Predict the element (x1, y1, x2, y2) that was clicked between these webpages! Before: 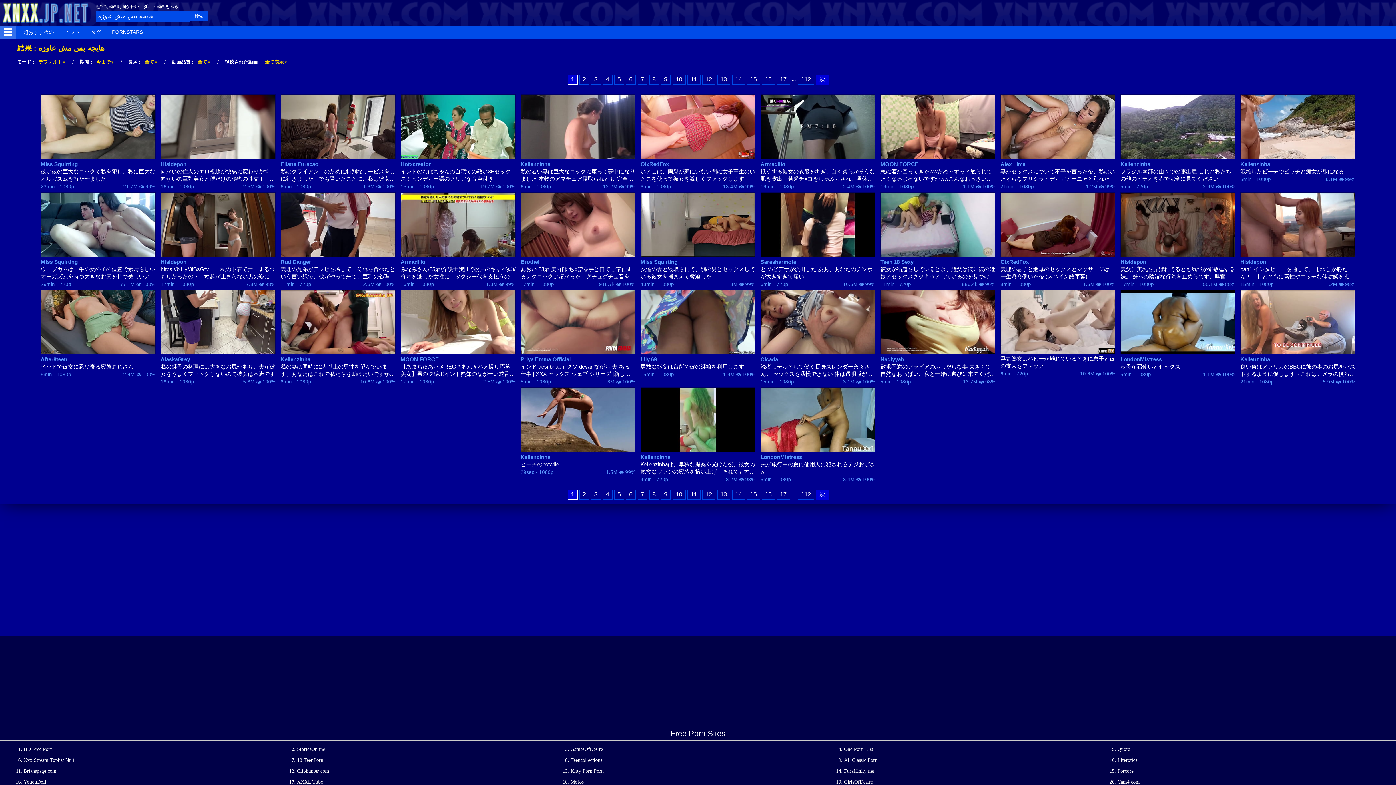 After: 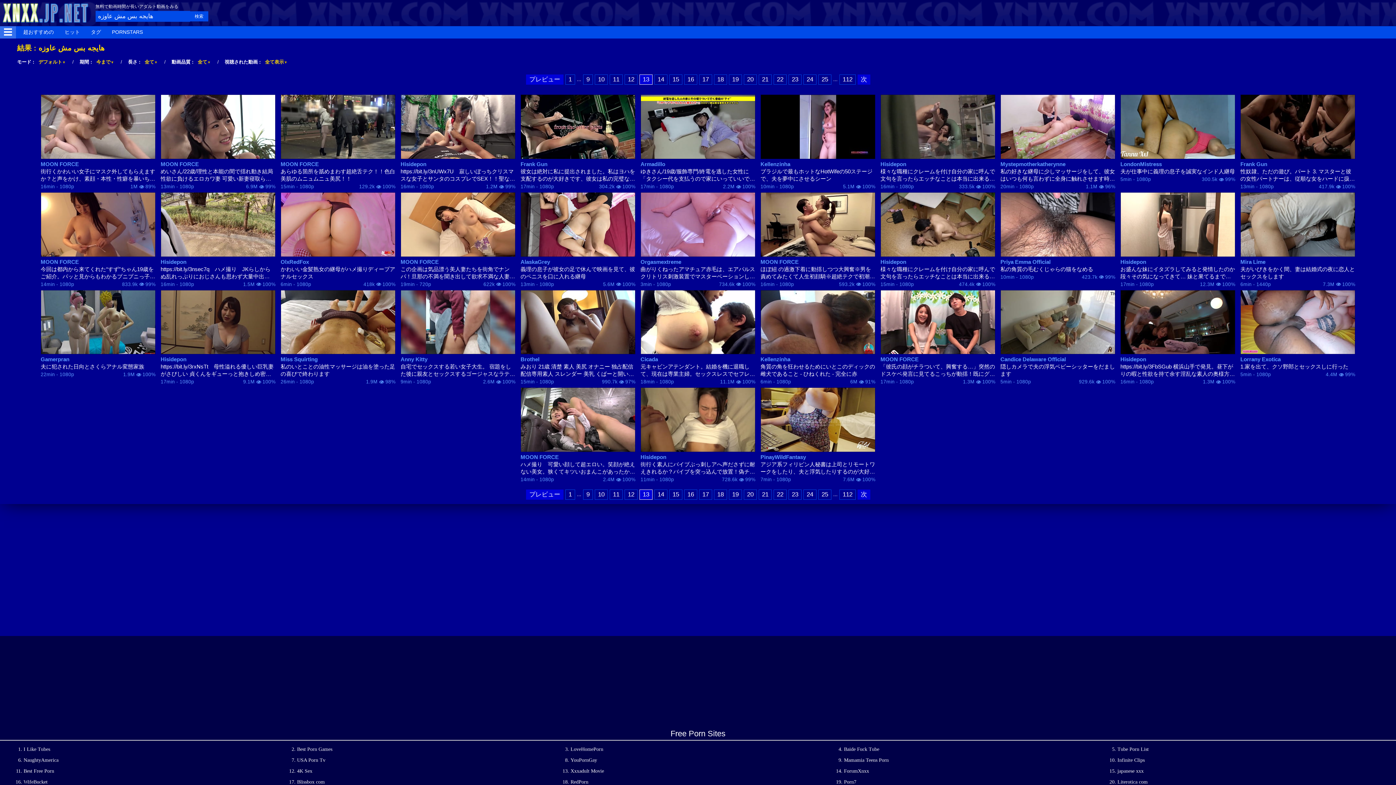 Action: bbox: (717, 489, 730, 500) label: 13